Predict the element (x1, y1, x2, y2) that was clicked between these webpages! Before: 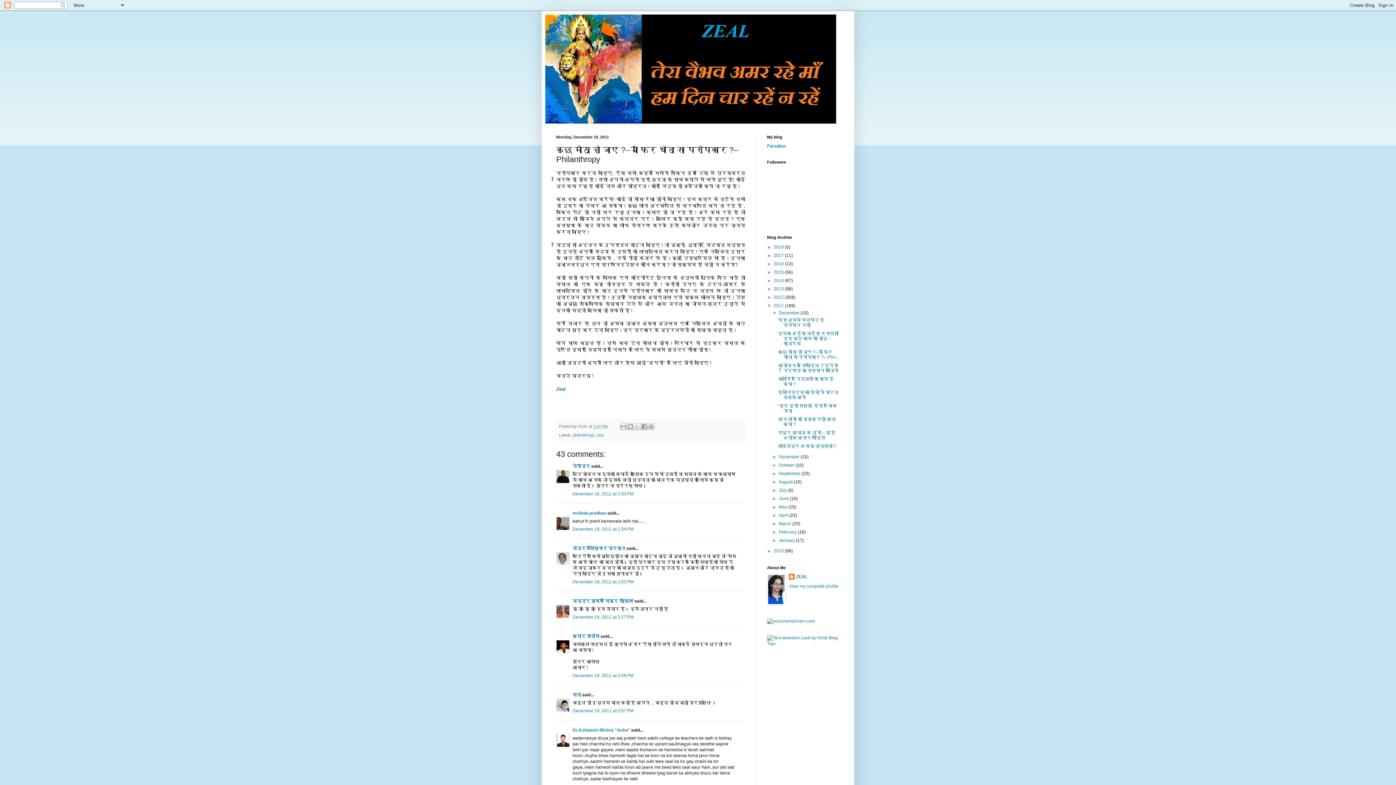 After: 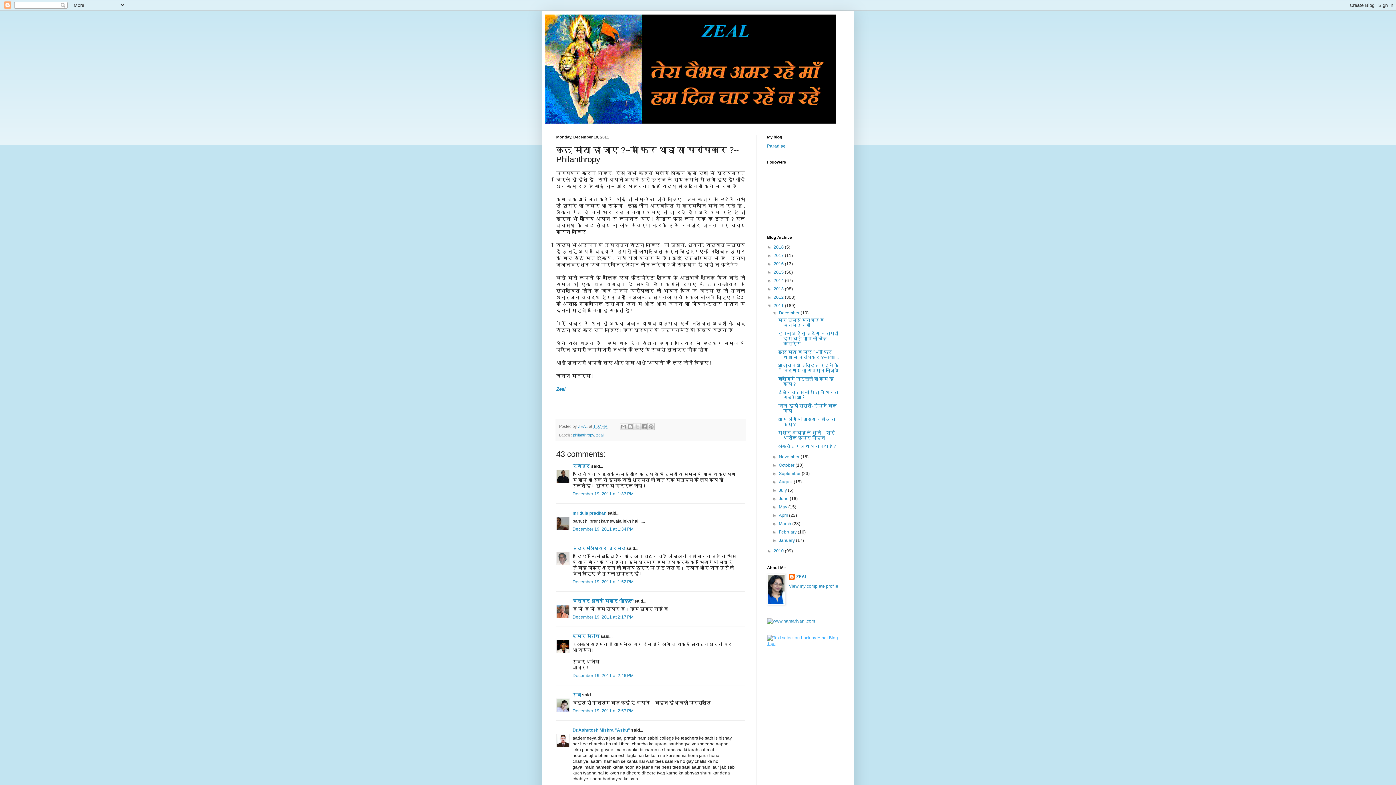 Action: bbox: (767, 641, 840, 646)